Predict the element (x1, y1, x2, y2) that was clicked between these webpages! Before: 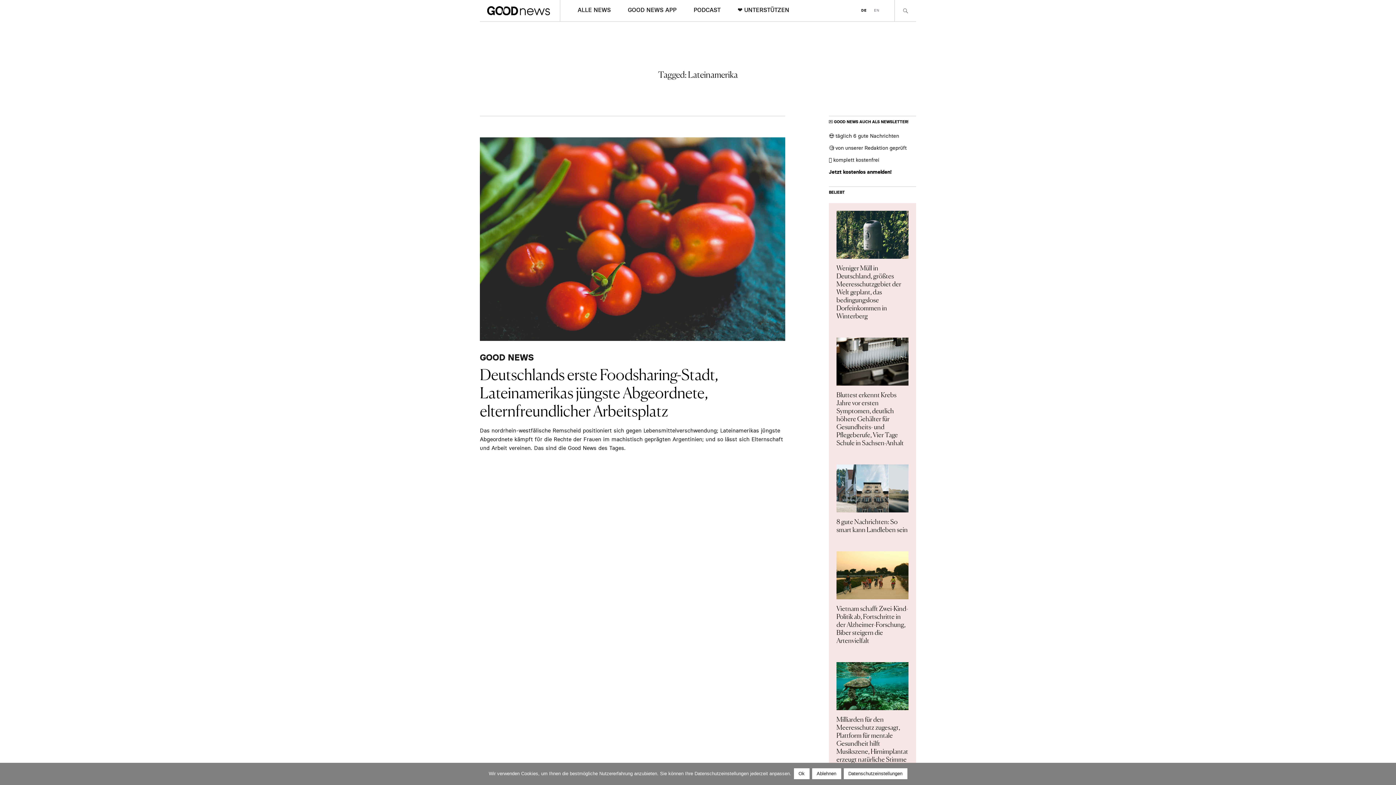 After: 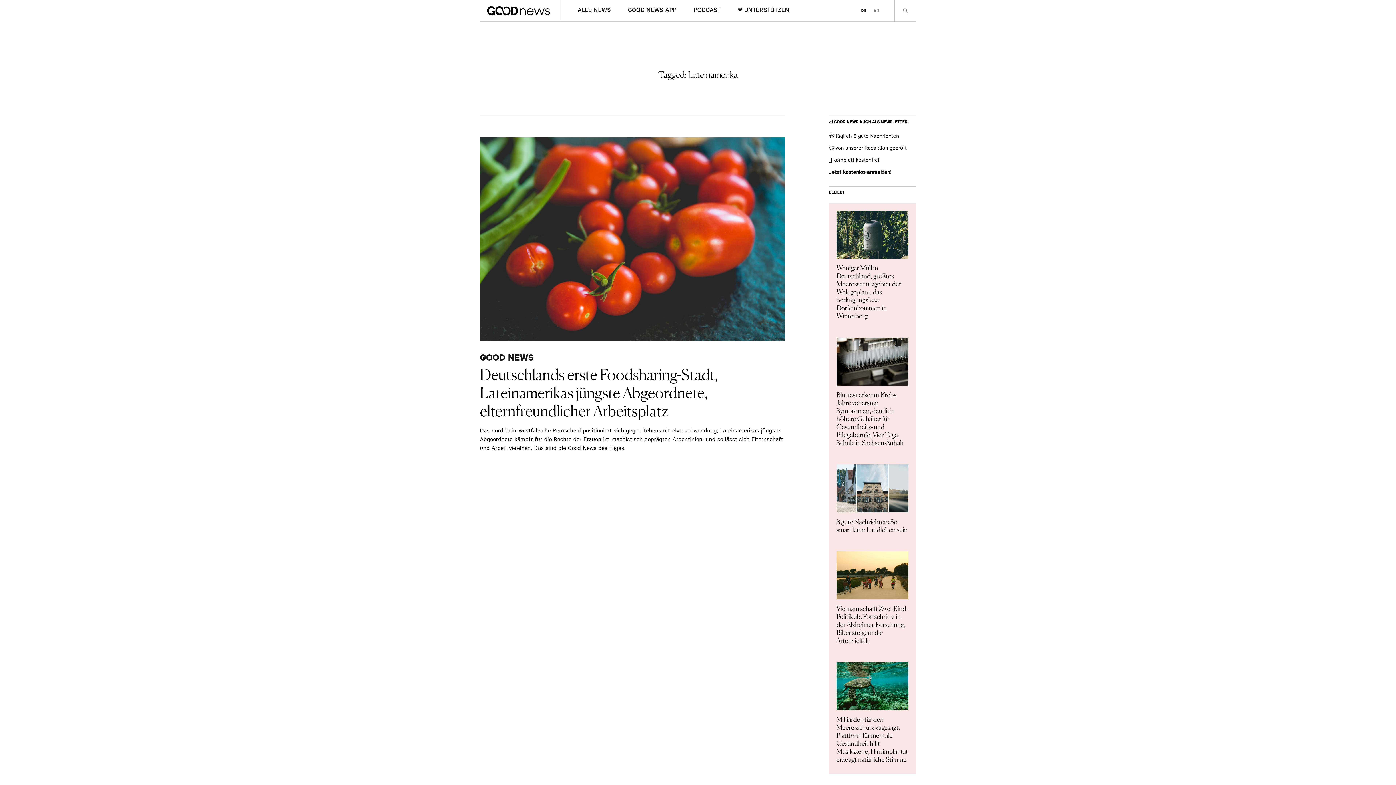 Action: bbox: (812, 768, 841, 779) label: Ablehnen